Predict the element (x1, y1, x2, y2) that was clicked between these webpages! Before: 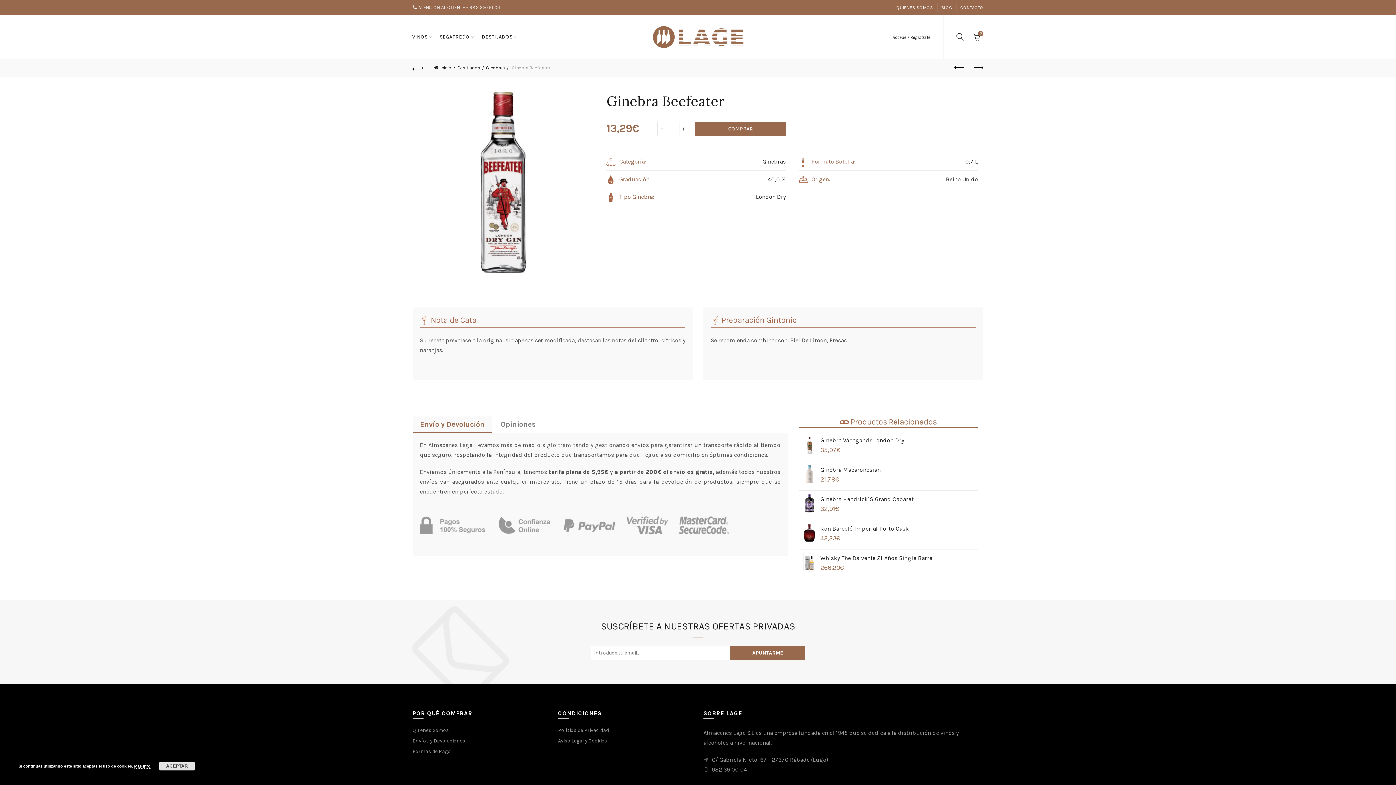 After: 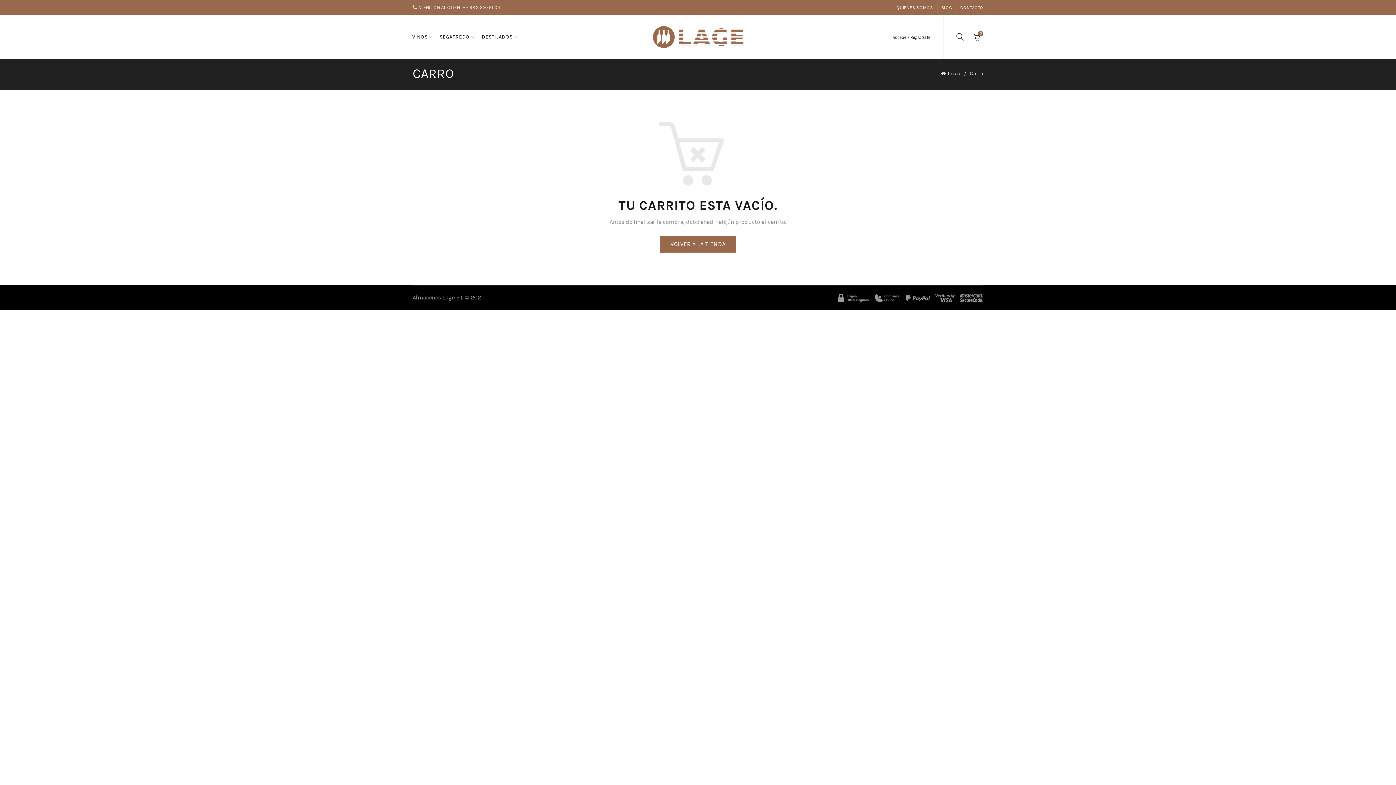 Action: bbox: (695, 121, 786, 136) label: COMPRAR